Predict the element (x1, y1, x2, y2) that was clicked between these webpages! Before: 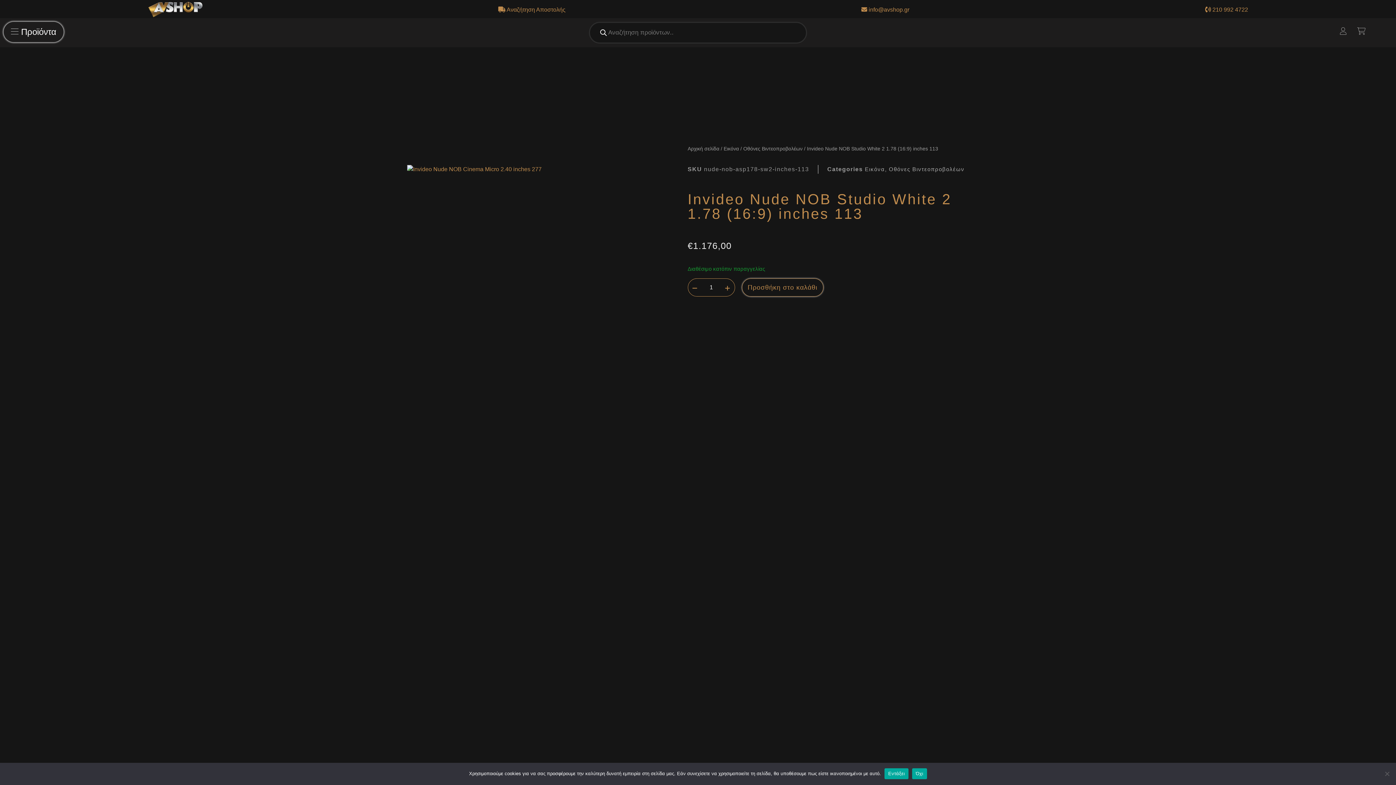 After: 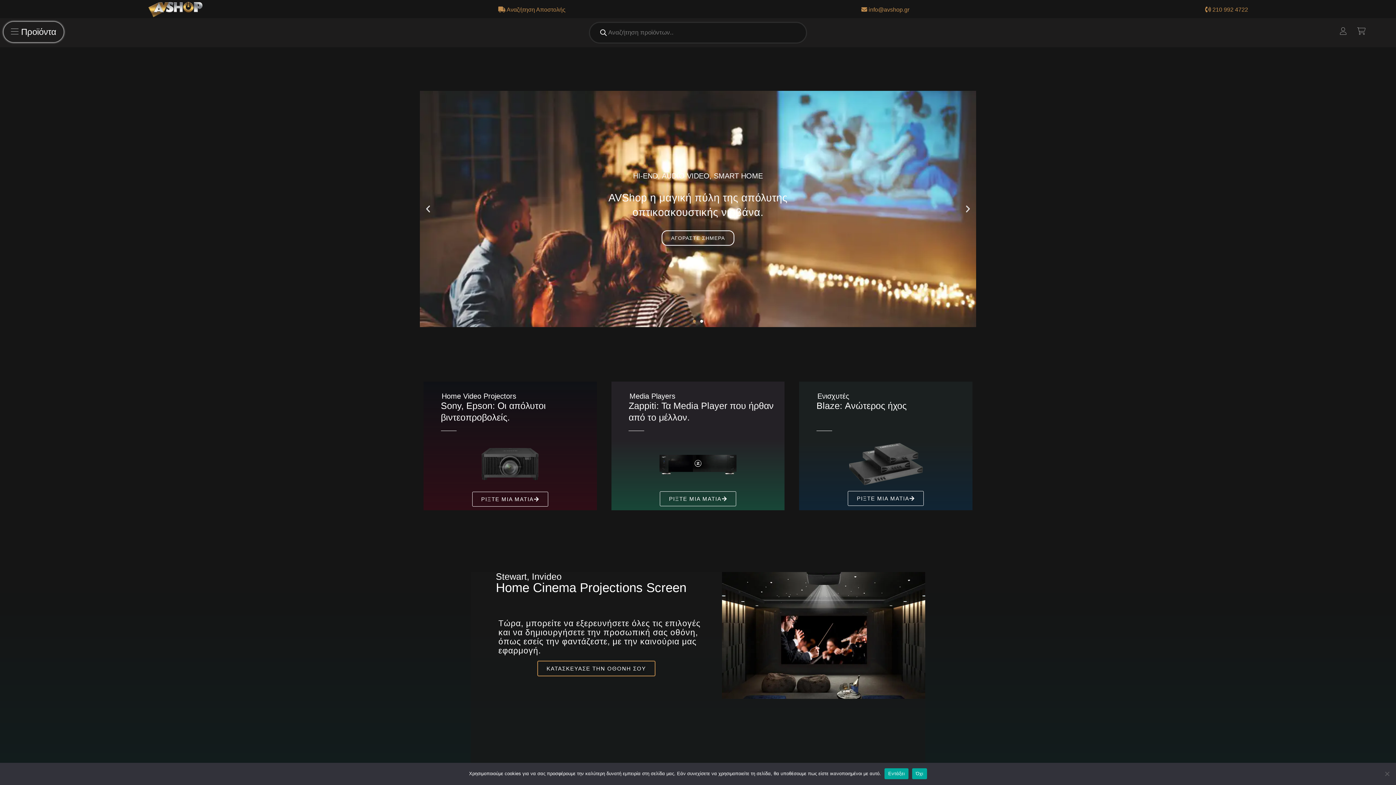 Action: bbox: (147, 12, 202, 18)